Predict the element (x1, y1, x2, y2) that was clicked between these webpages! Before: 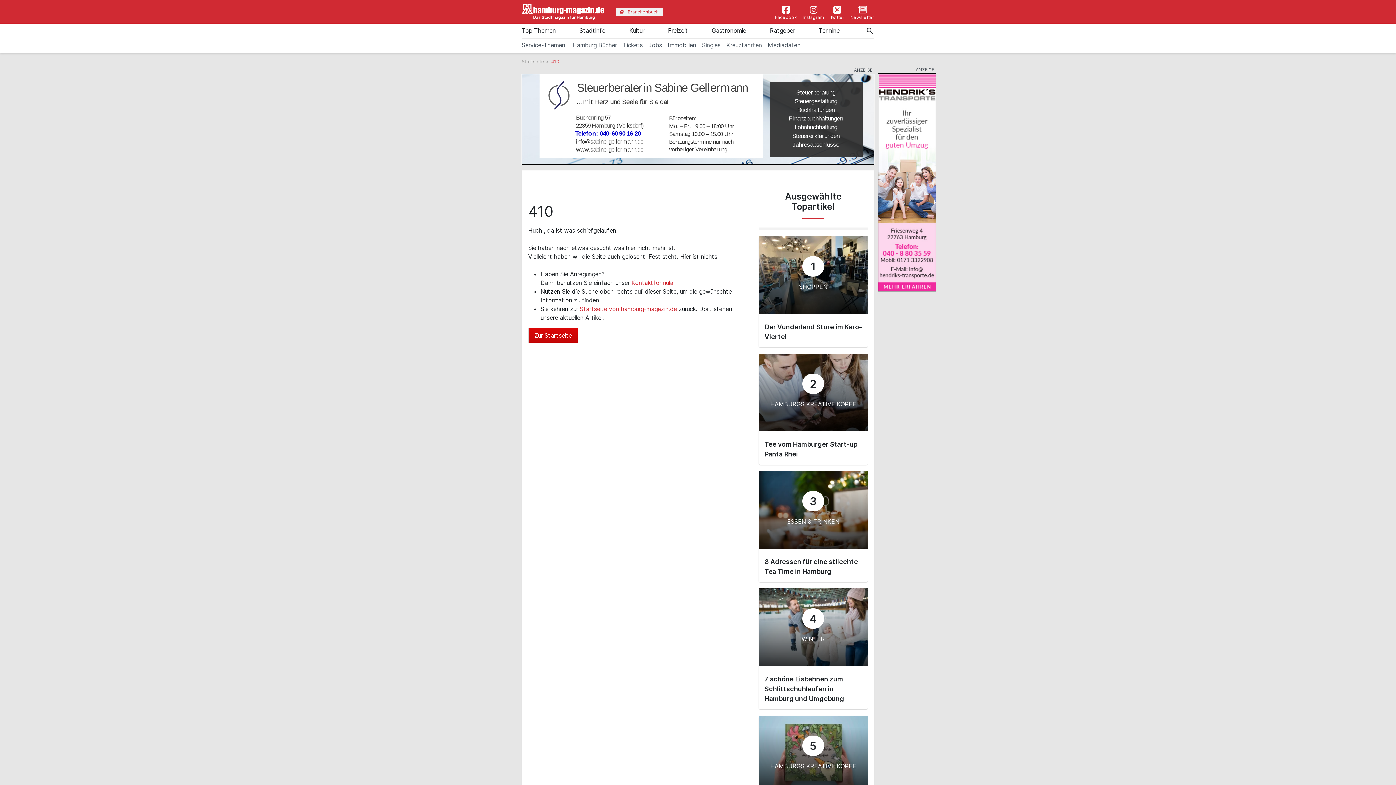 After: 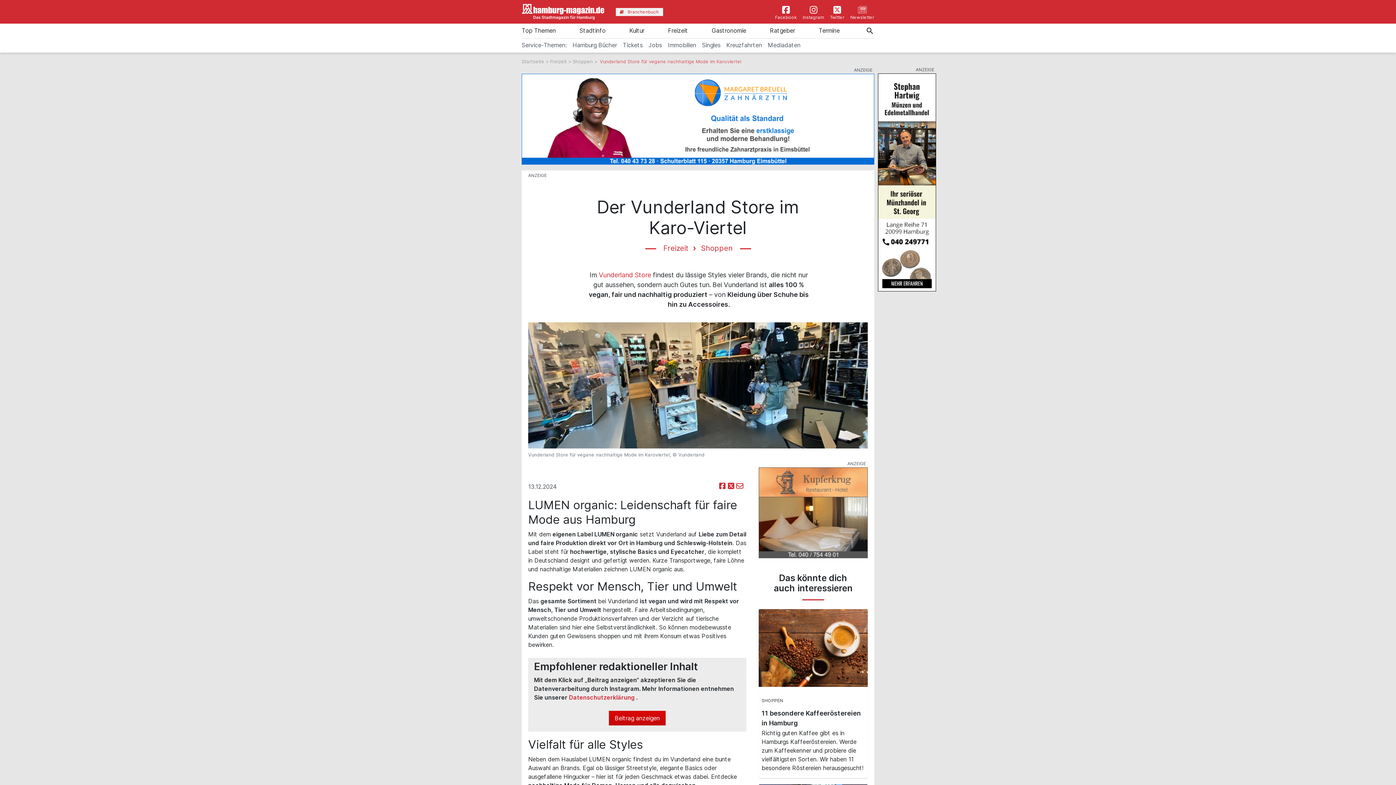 Action: bbox: (758, 236, 867, 347) label: 1
SHOPPEN
Der Vunderland Store im Karo-Viertel